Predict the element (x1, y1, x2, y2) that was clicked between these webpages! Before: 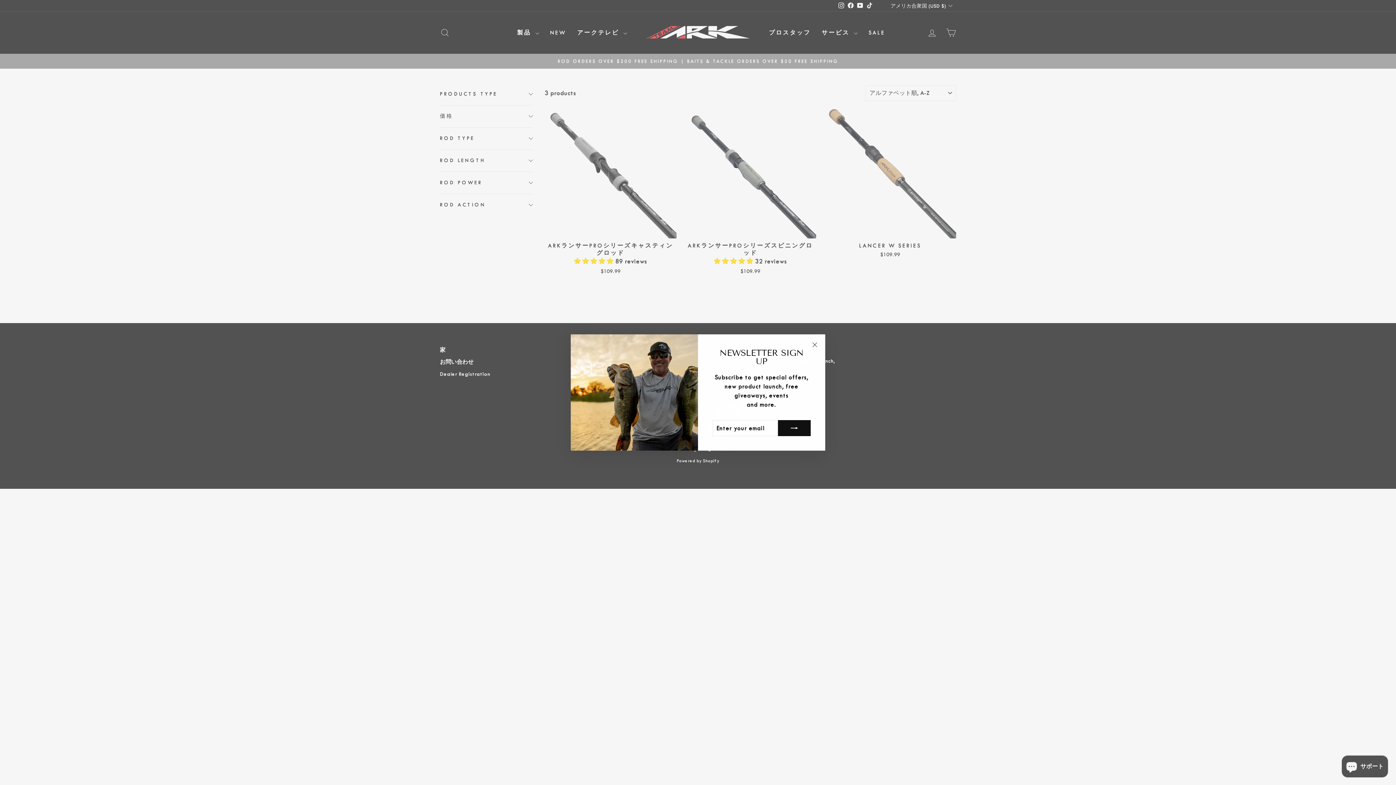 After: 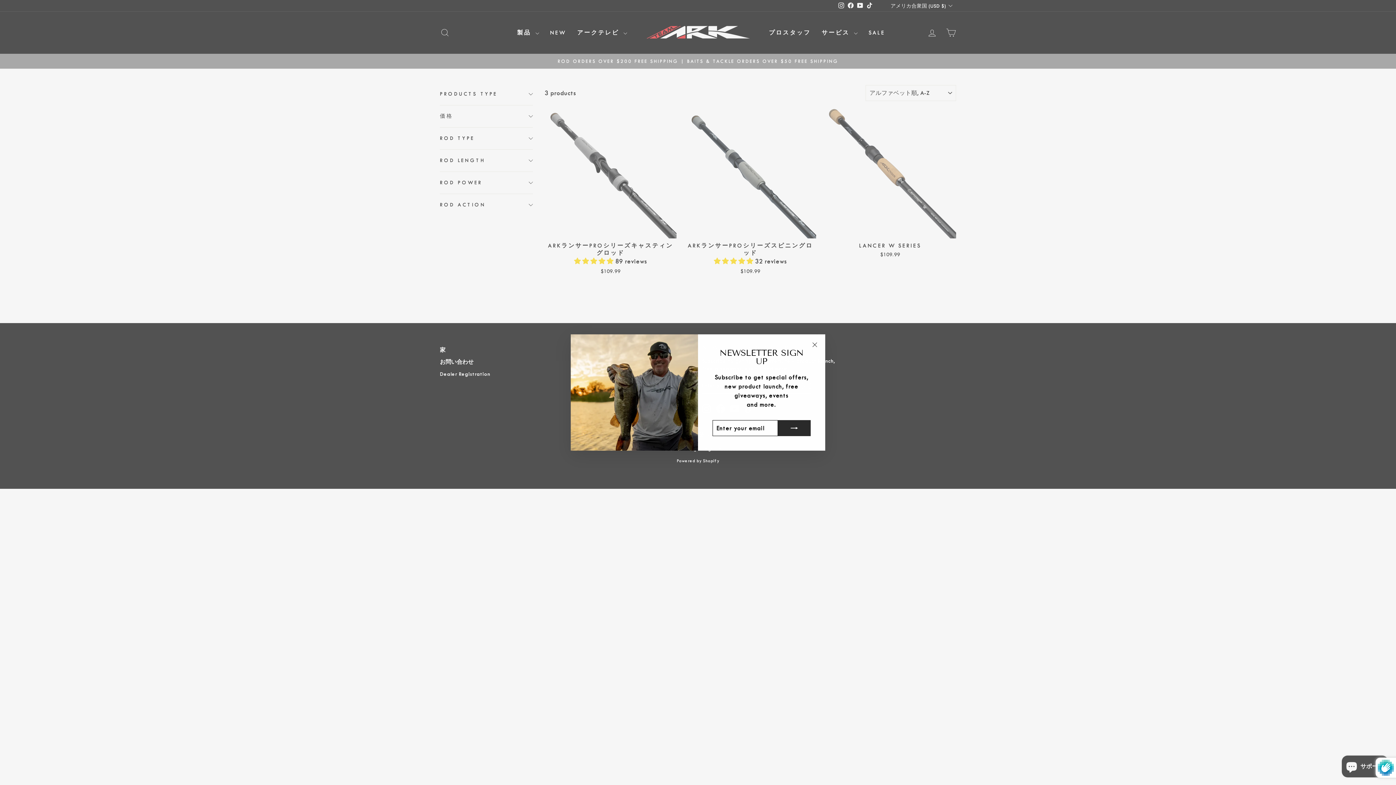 Action: bbox: (778, 420, 810, 436)